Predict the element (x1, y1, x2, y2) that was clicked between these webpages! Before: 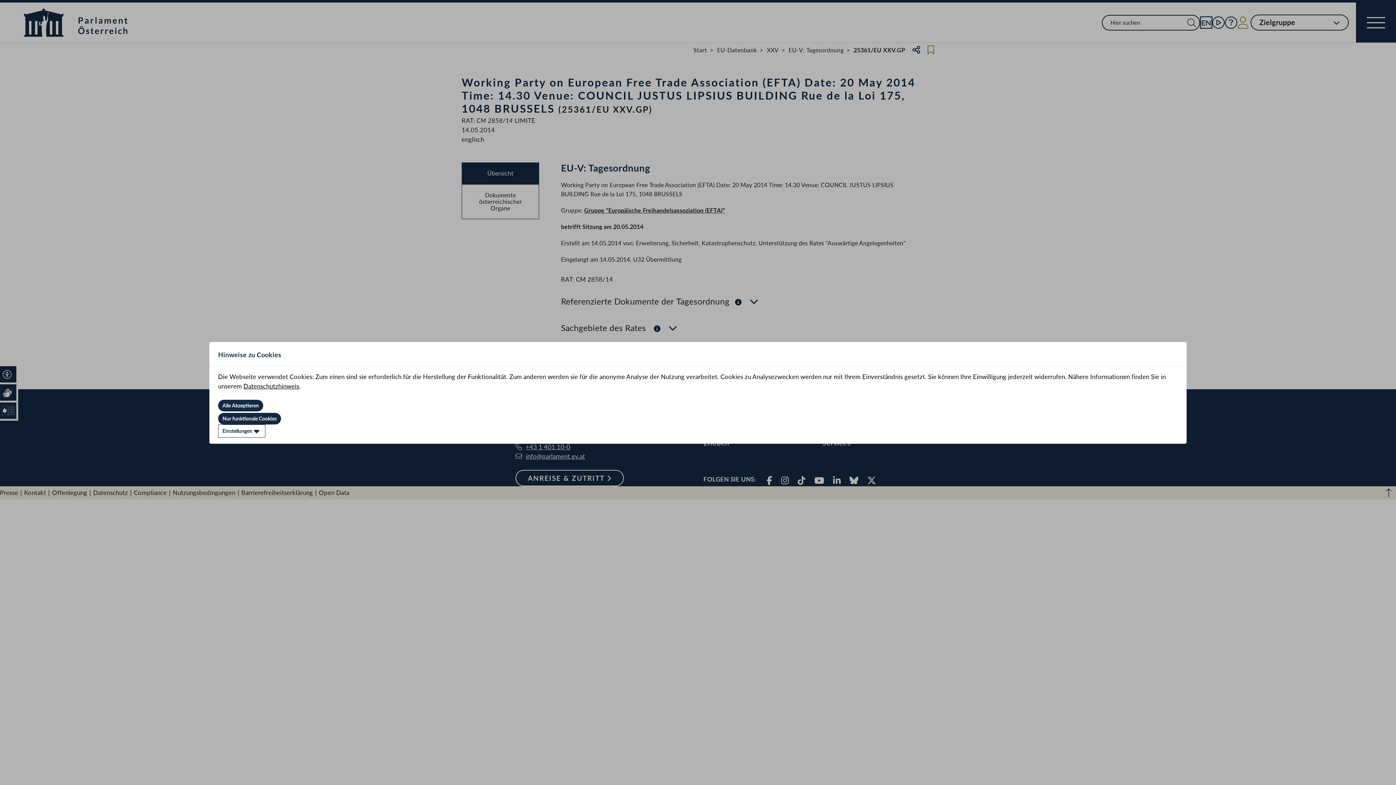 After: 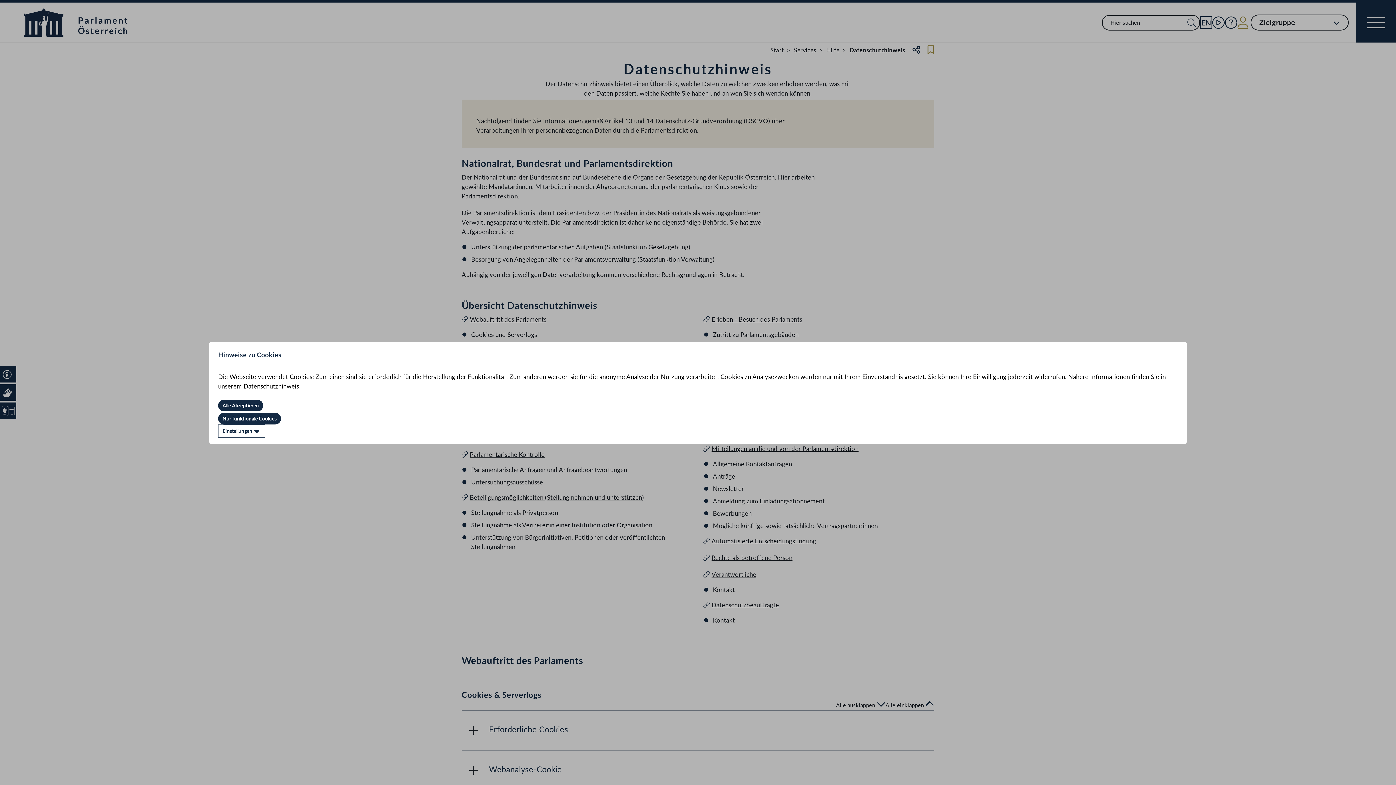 Action: bbox: (243, 382, 299, 390) label: Datenschutzhinweis